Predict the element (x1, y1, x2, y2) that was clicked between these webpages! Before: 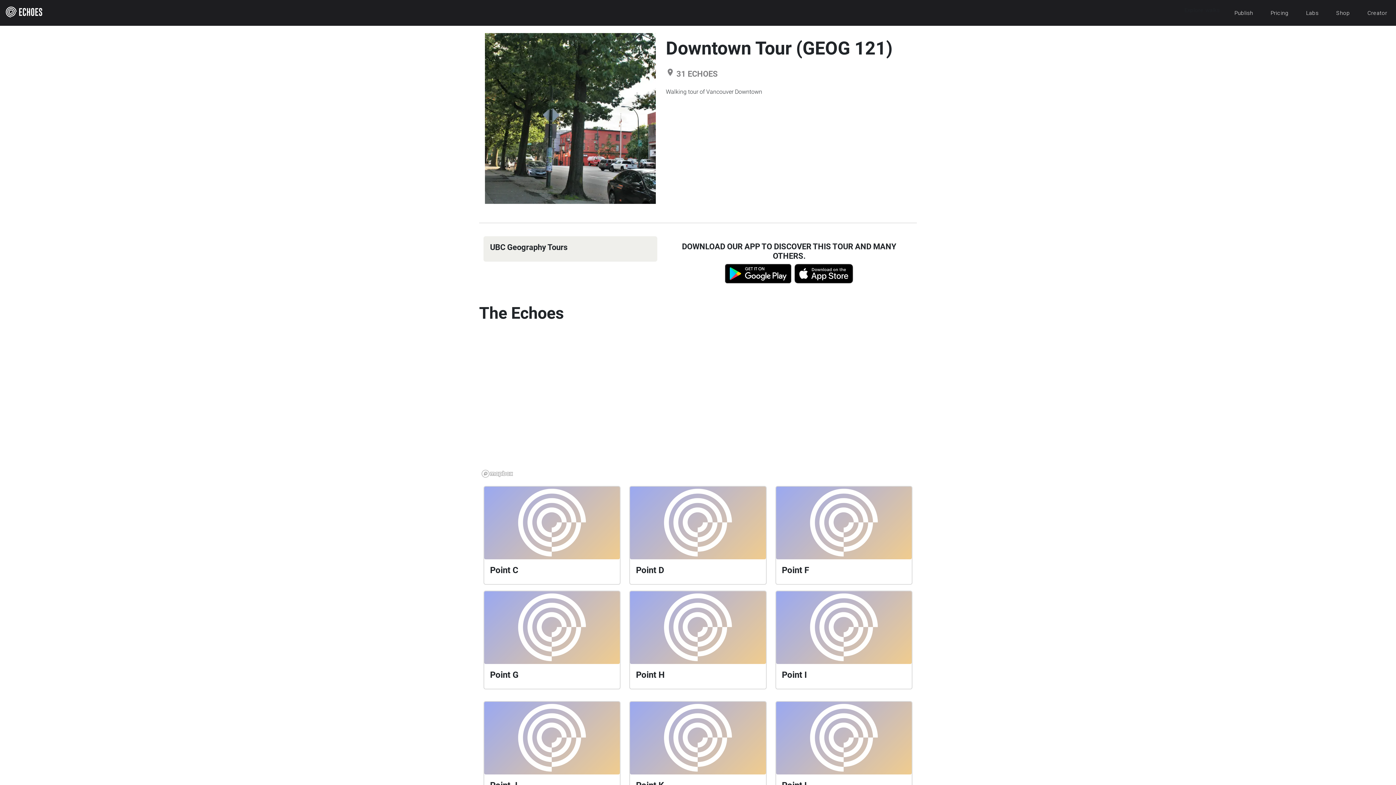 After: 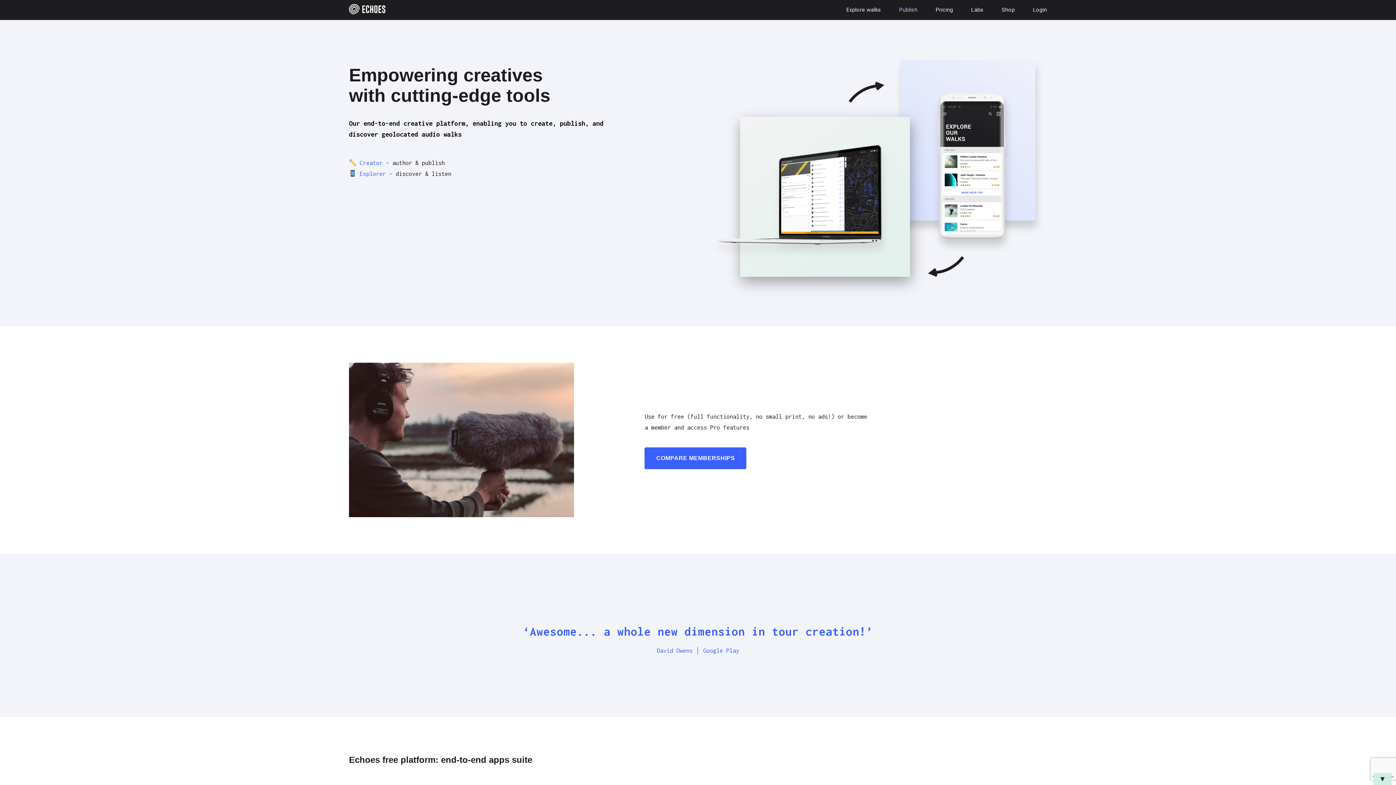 Action: bbox: (1231, 6, 1256, 19) label: Publish